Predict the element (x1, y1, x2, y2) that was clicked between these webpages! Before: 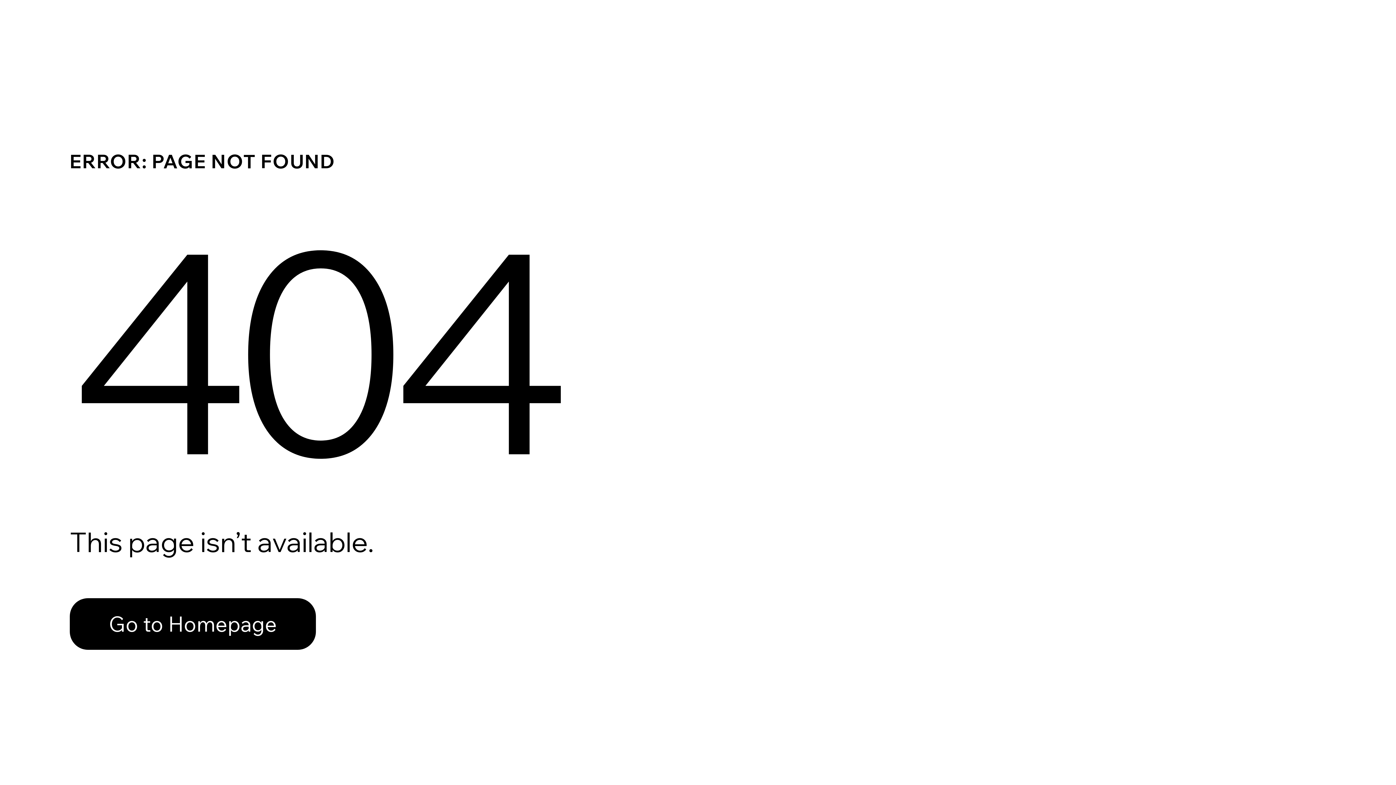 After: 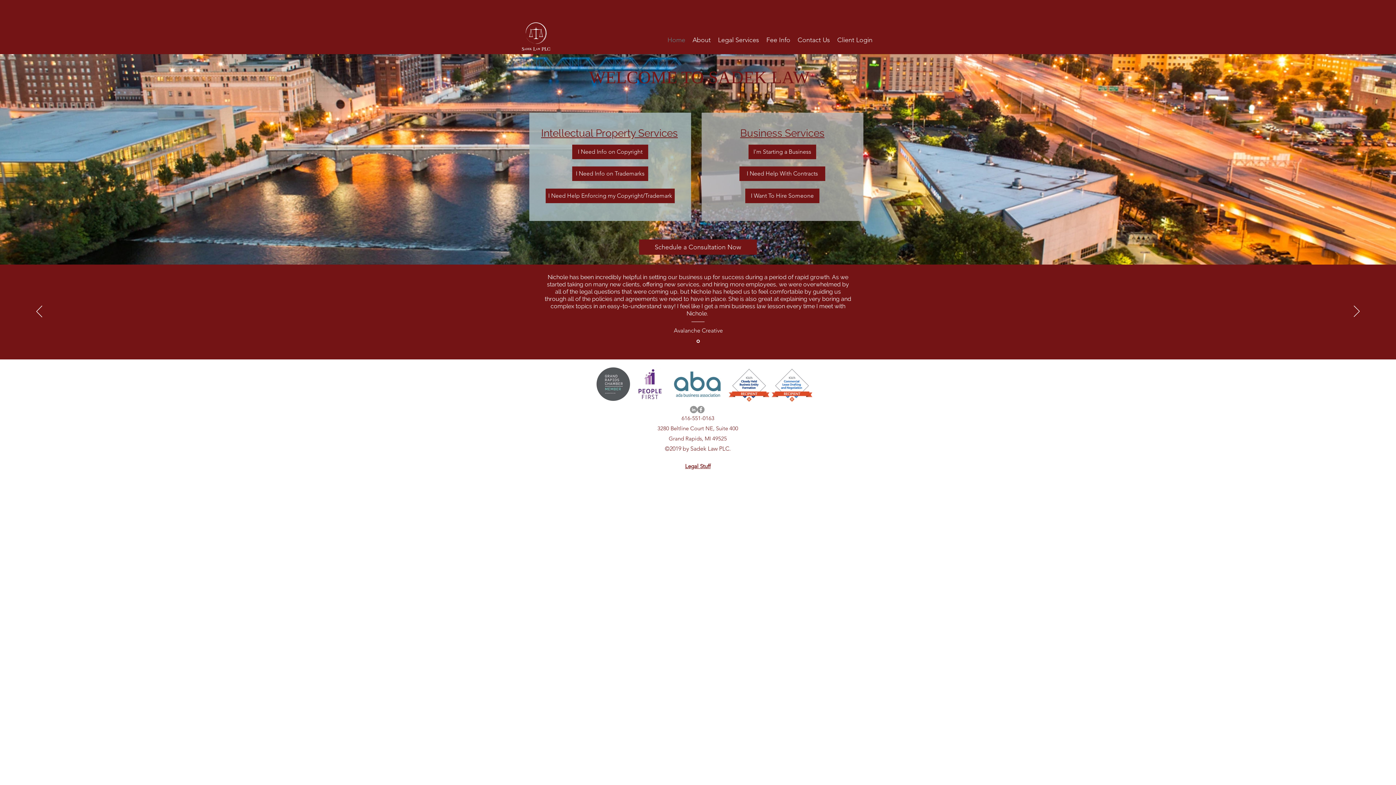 Action: label: Go to Homepage bbox: (69, 582, 768, 659)